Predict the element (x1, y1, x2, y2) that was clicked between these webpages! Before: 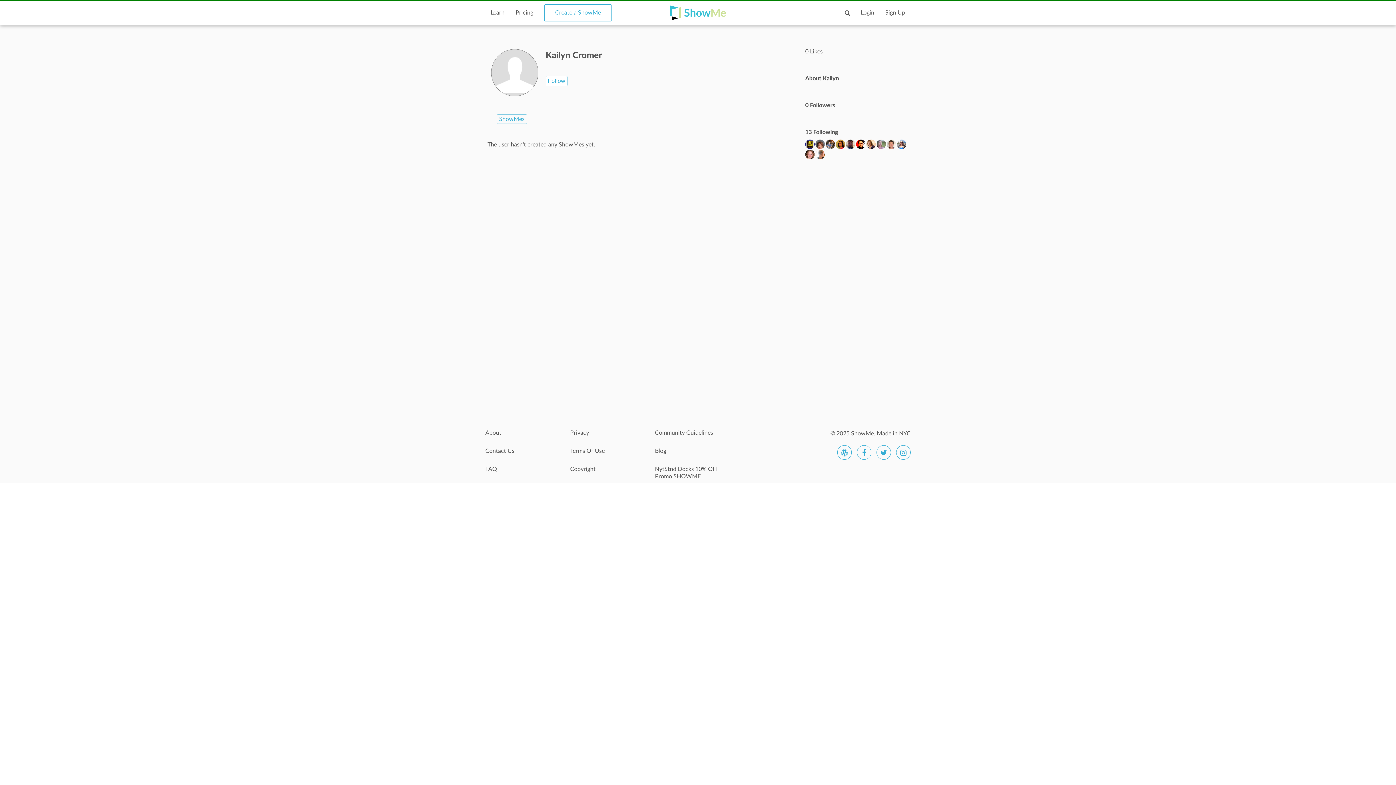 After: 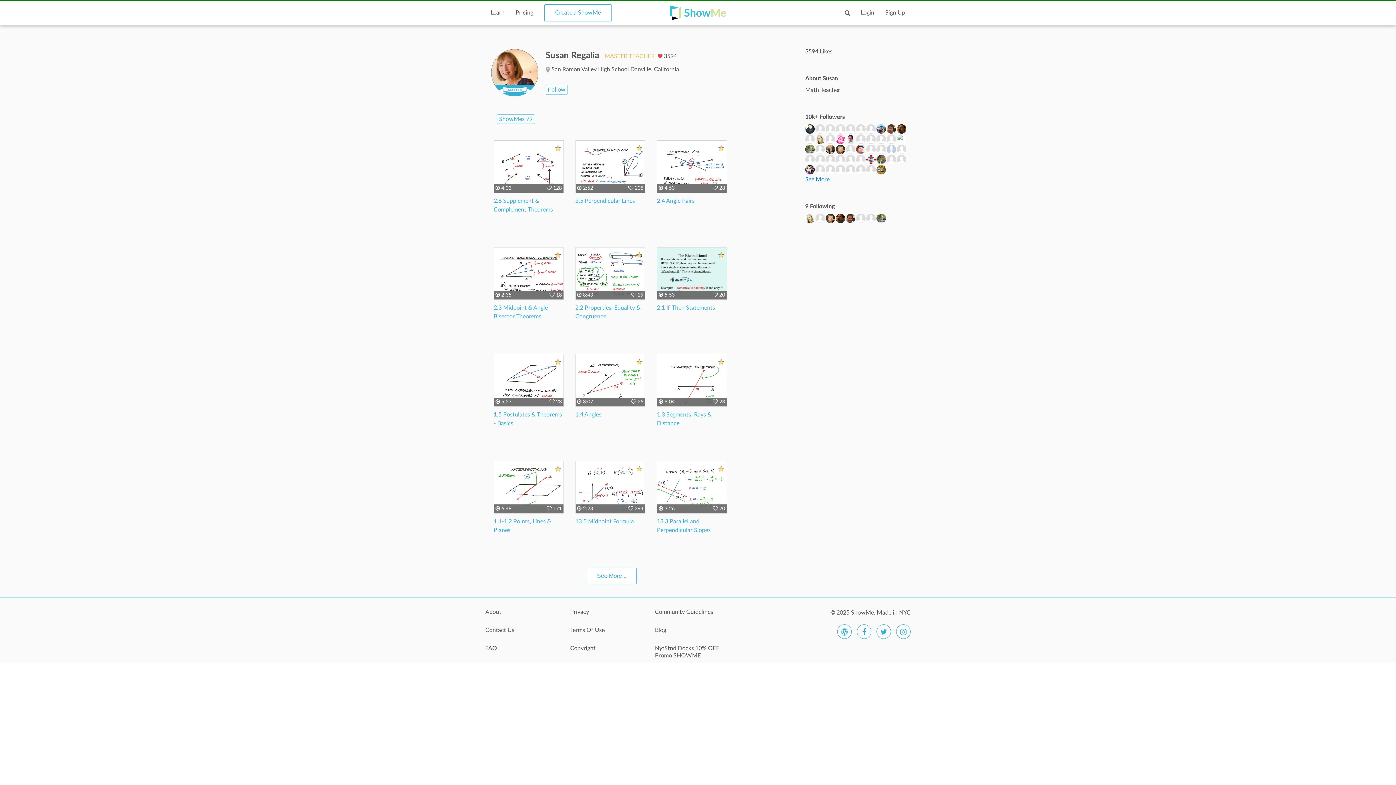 Action: bbox: (866, 139, 876, 149)